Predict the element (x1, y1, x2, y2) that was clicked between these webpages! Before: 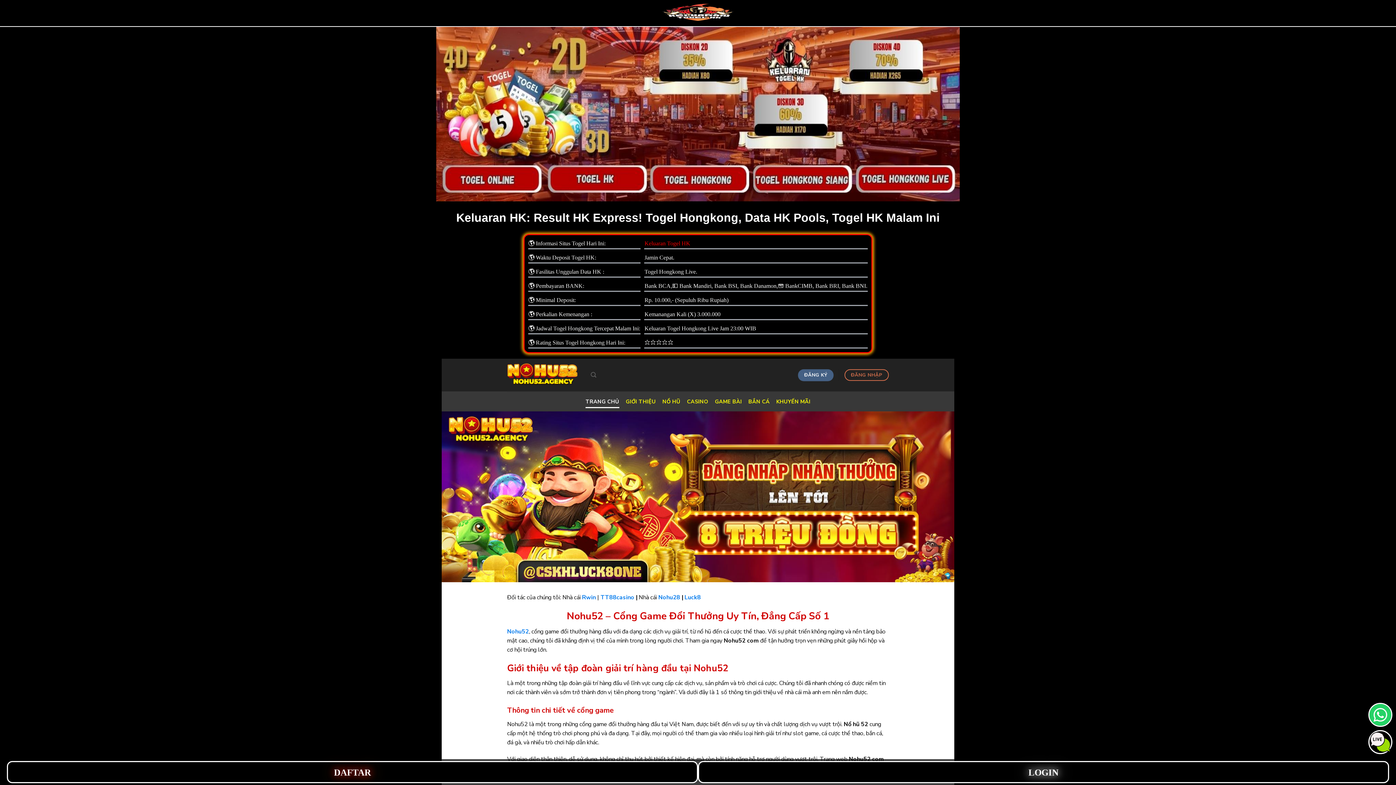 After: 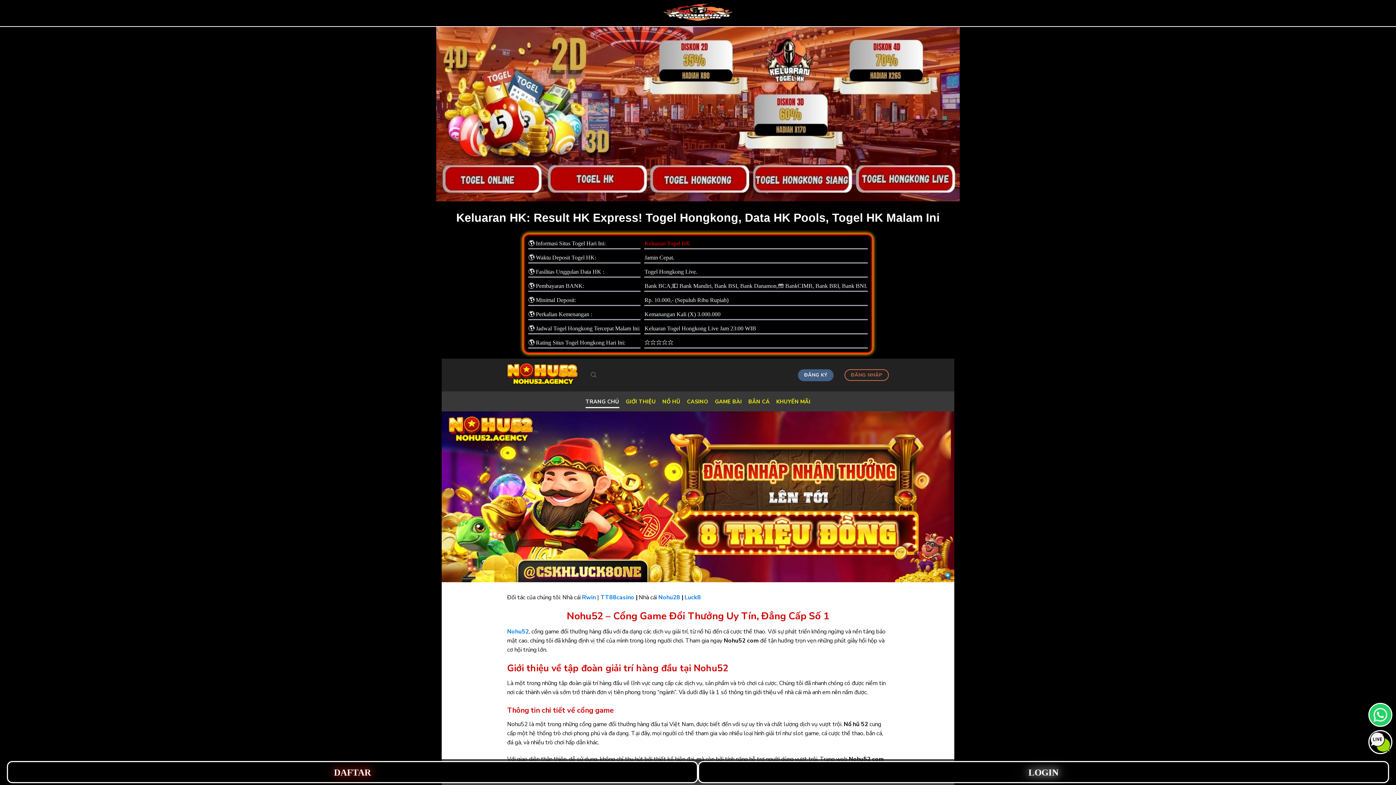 Action: bbox: (1369, 704, 1391, 726) label: whatsapp button